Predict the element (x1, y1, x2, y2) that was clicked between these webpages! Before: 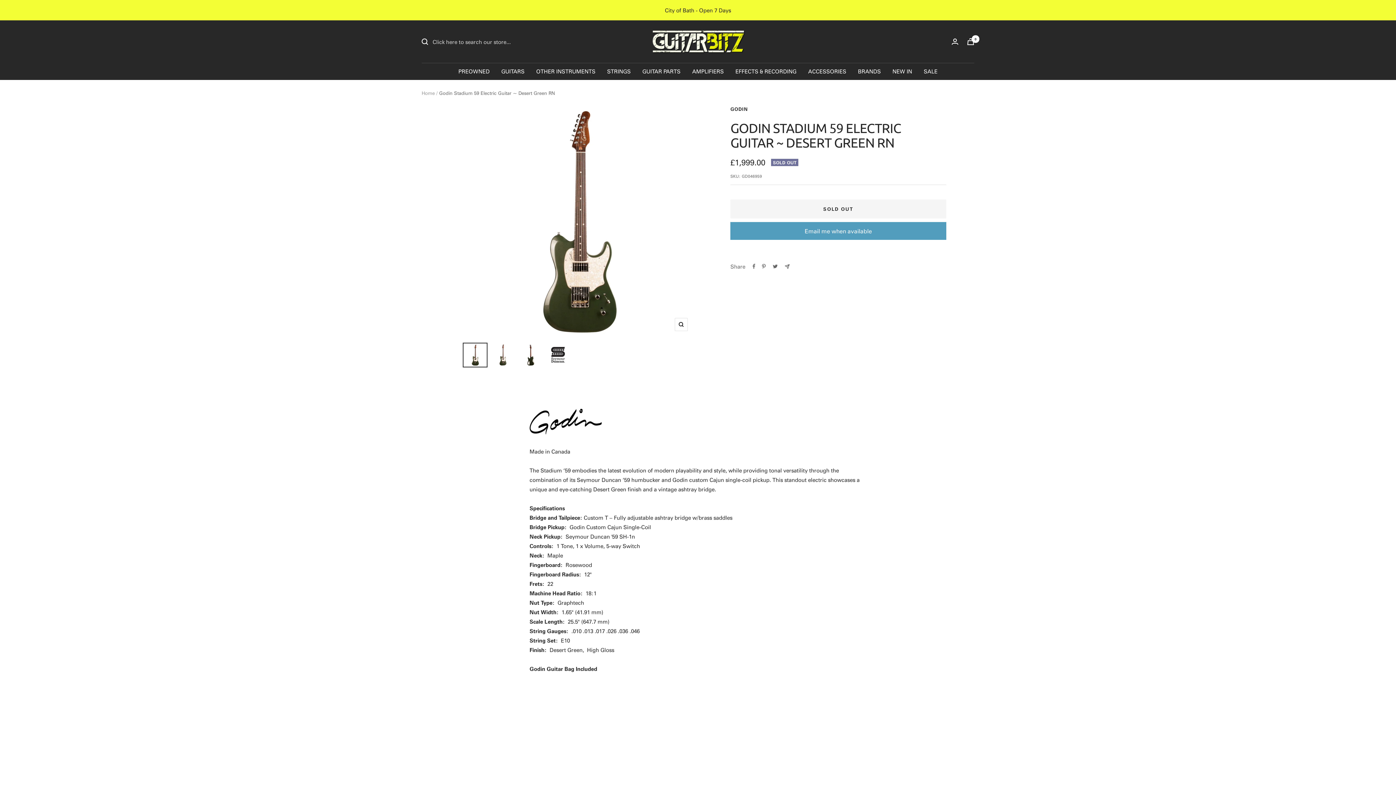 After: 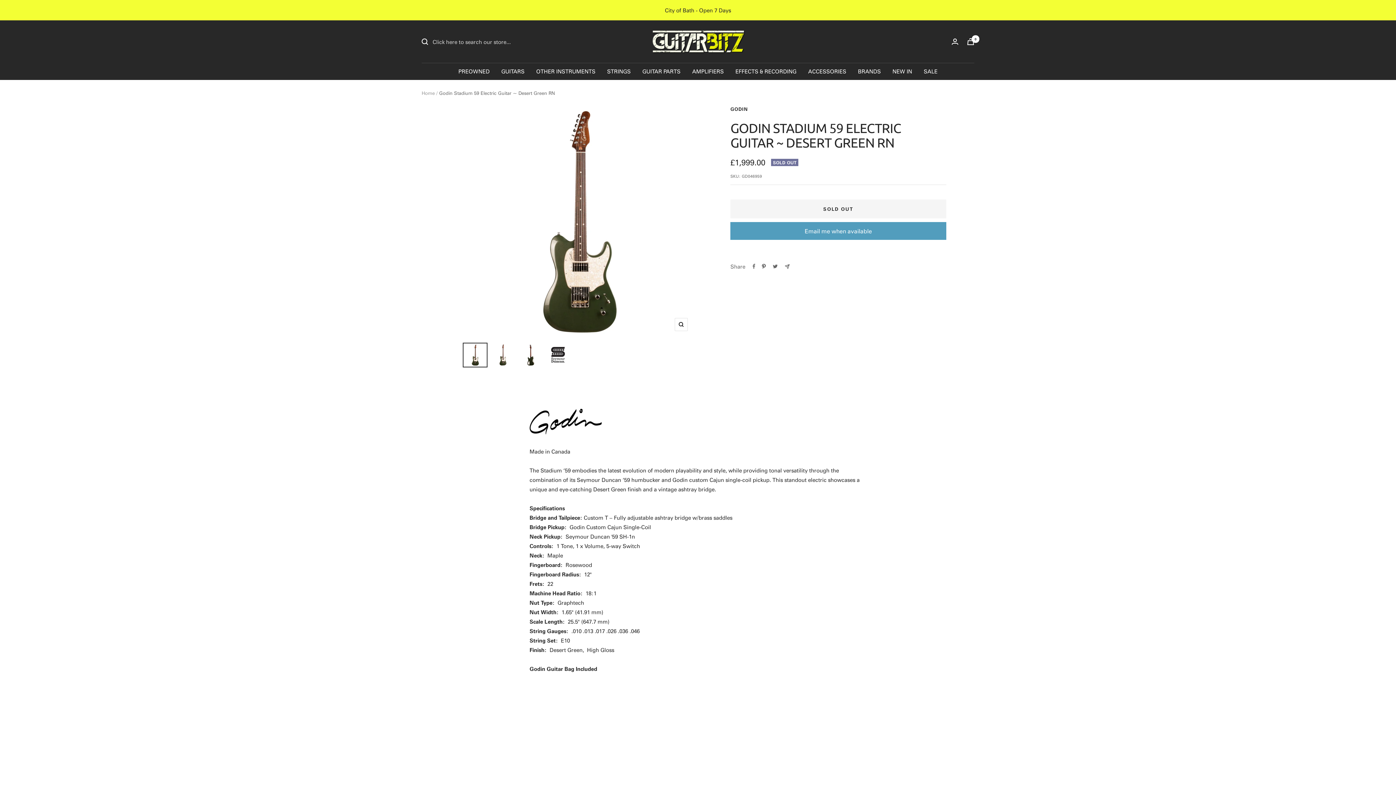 Action: label: Pin on Pinterest bbox: (762, 264, 765, 269)